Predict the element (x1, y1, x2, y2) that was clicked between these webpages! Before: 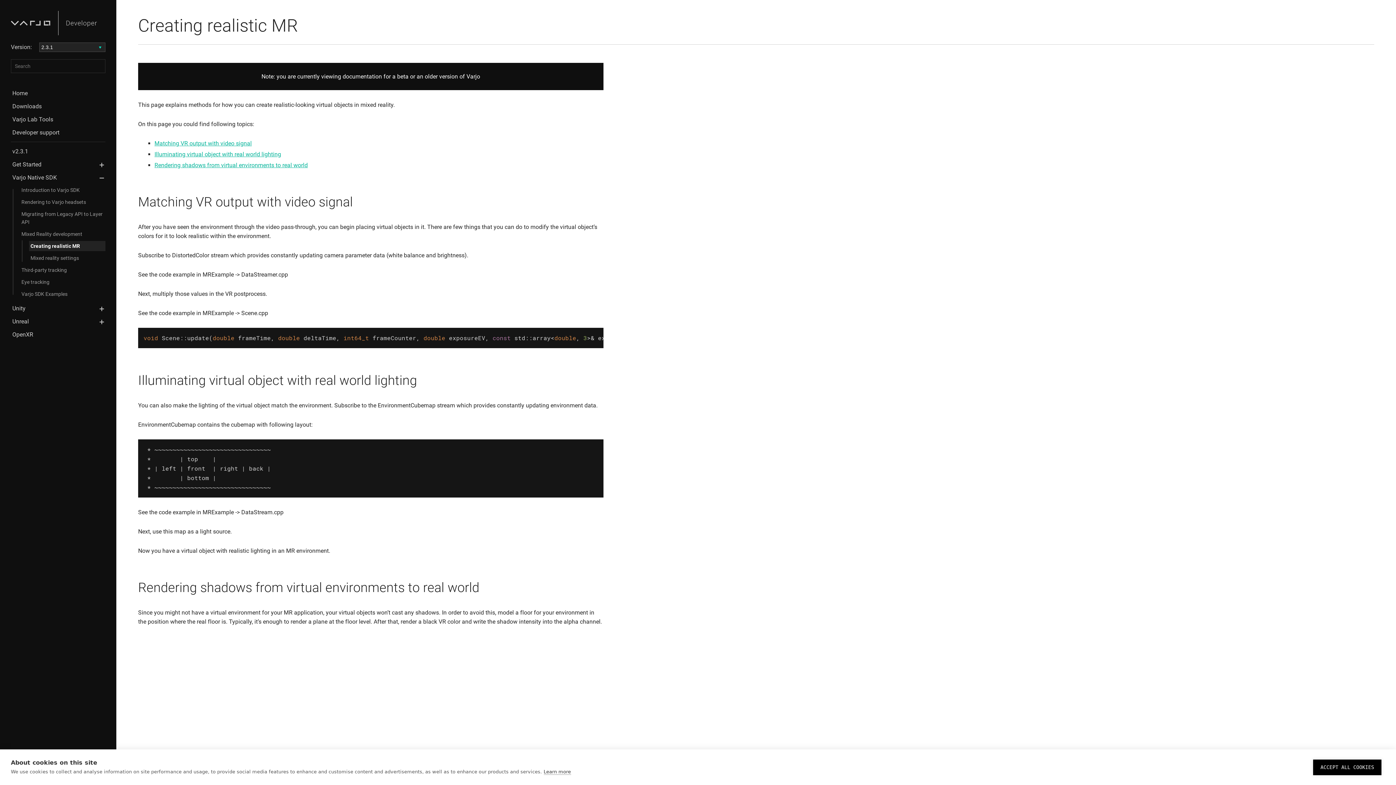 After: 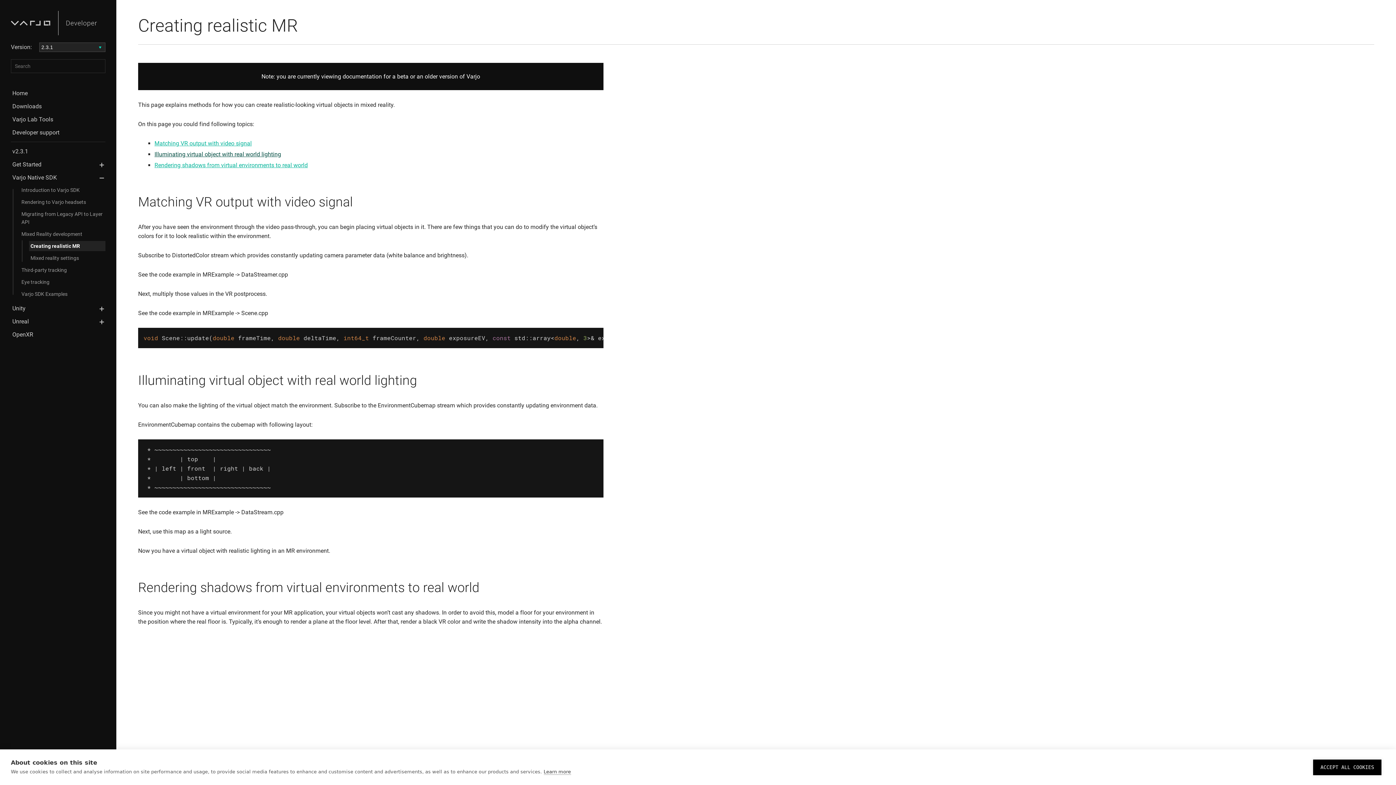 Action: bbox: (154, 150, 281, 157) label: Illuminating virtual object with real world lighting